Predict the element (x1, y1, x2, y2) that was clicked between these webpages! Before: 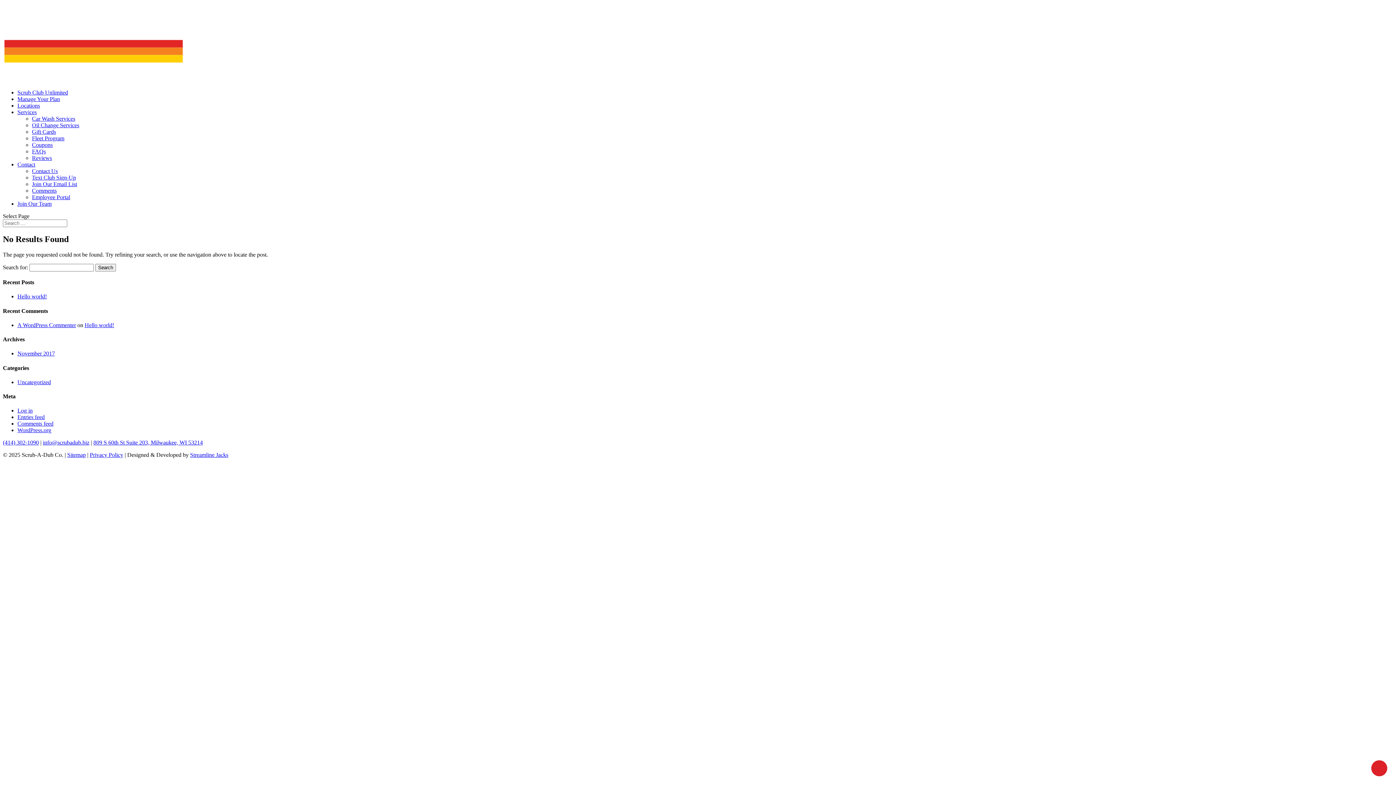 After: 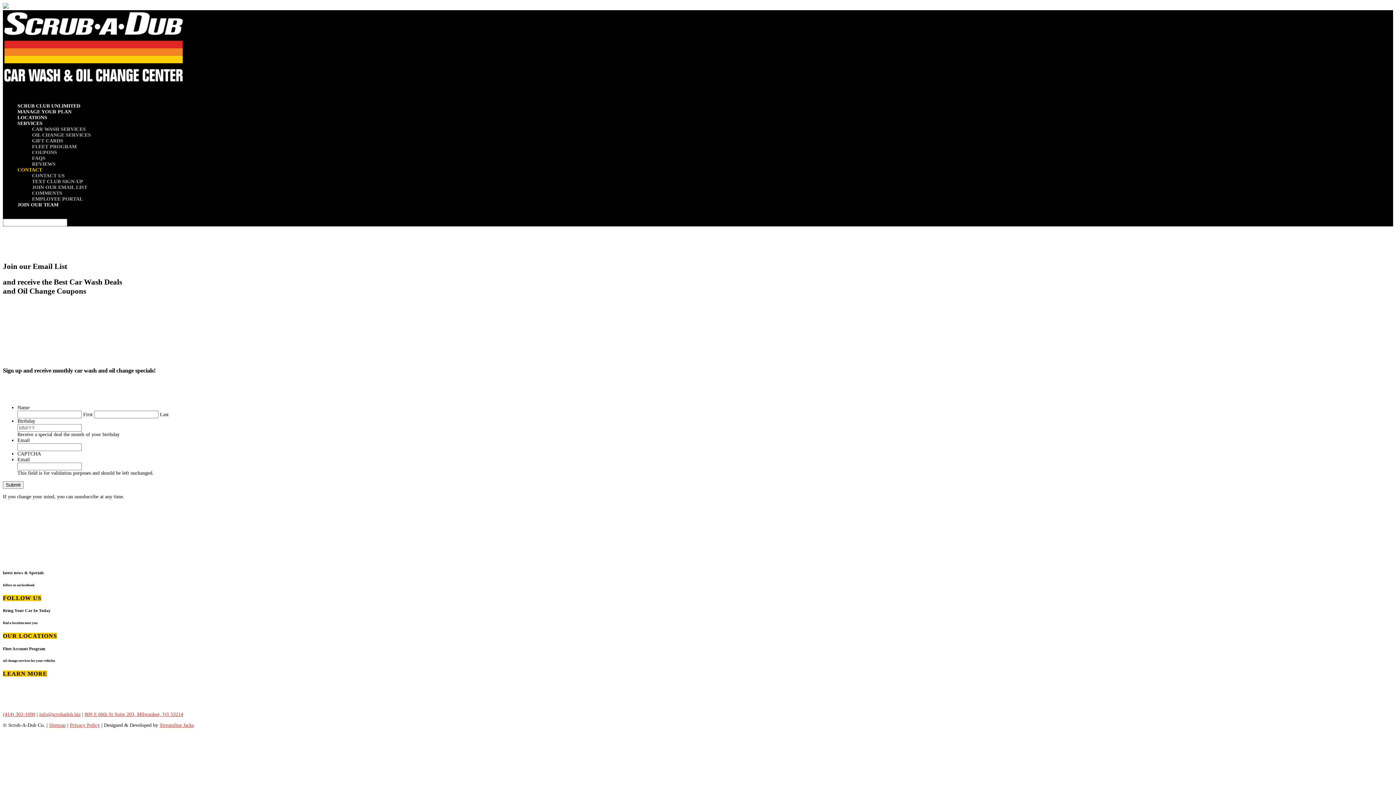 Action: label: Join Our Email List bbox: (32, 181, 77, 187)